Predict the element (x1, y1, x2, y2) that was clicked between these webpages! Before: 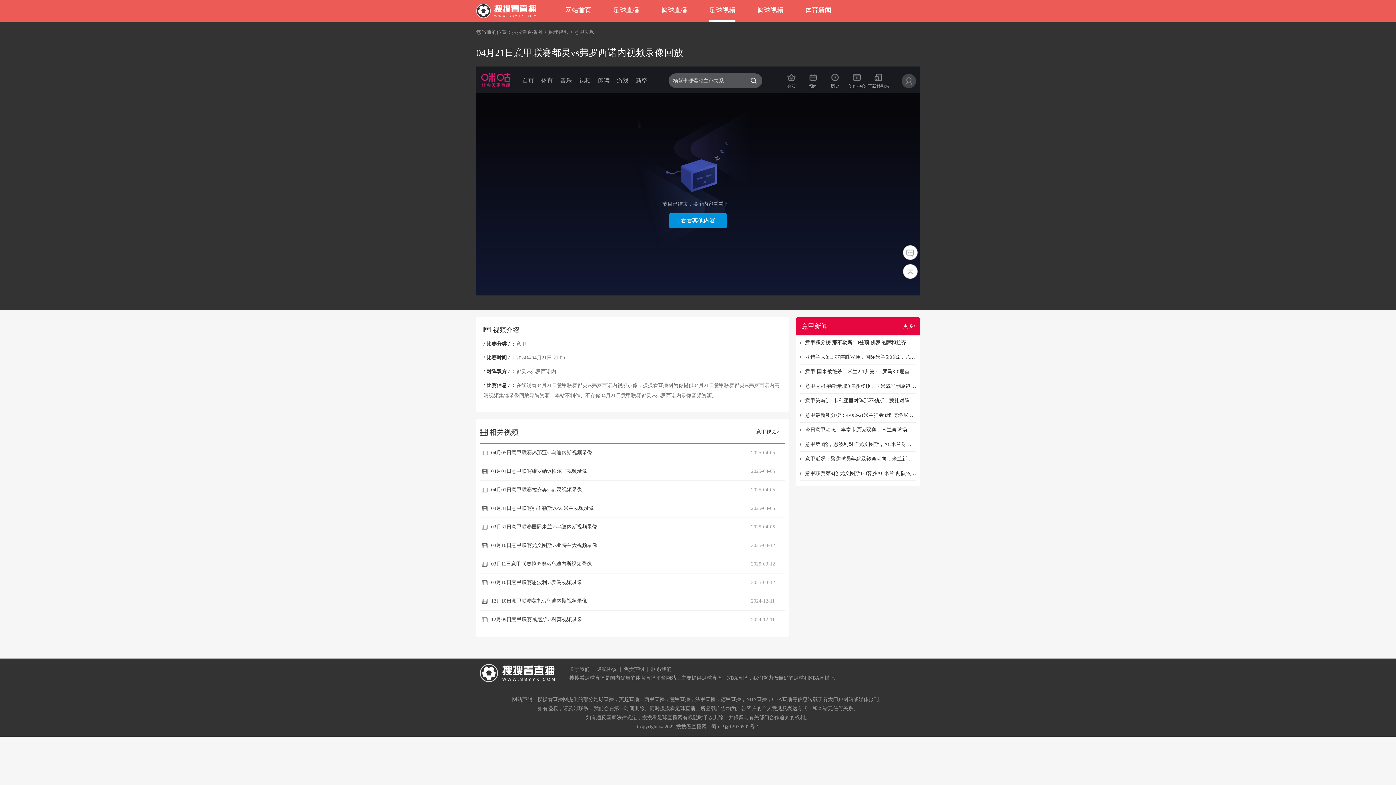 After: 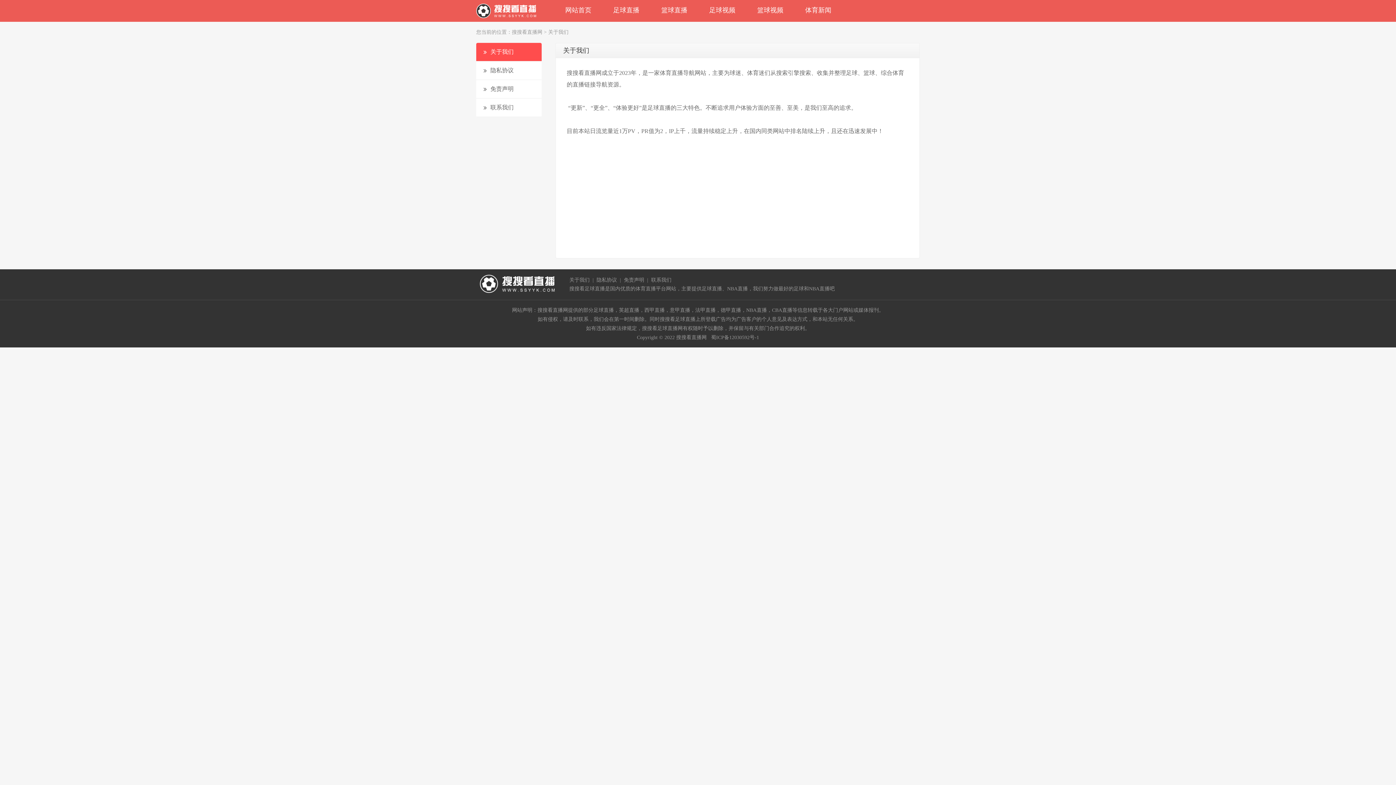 Action: label: 关于我们 bbox: (569, 666, 589, 672)